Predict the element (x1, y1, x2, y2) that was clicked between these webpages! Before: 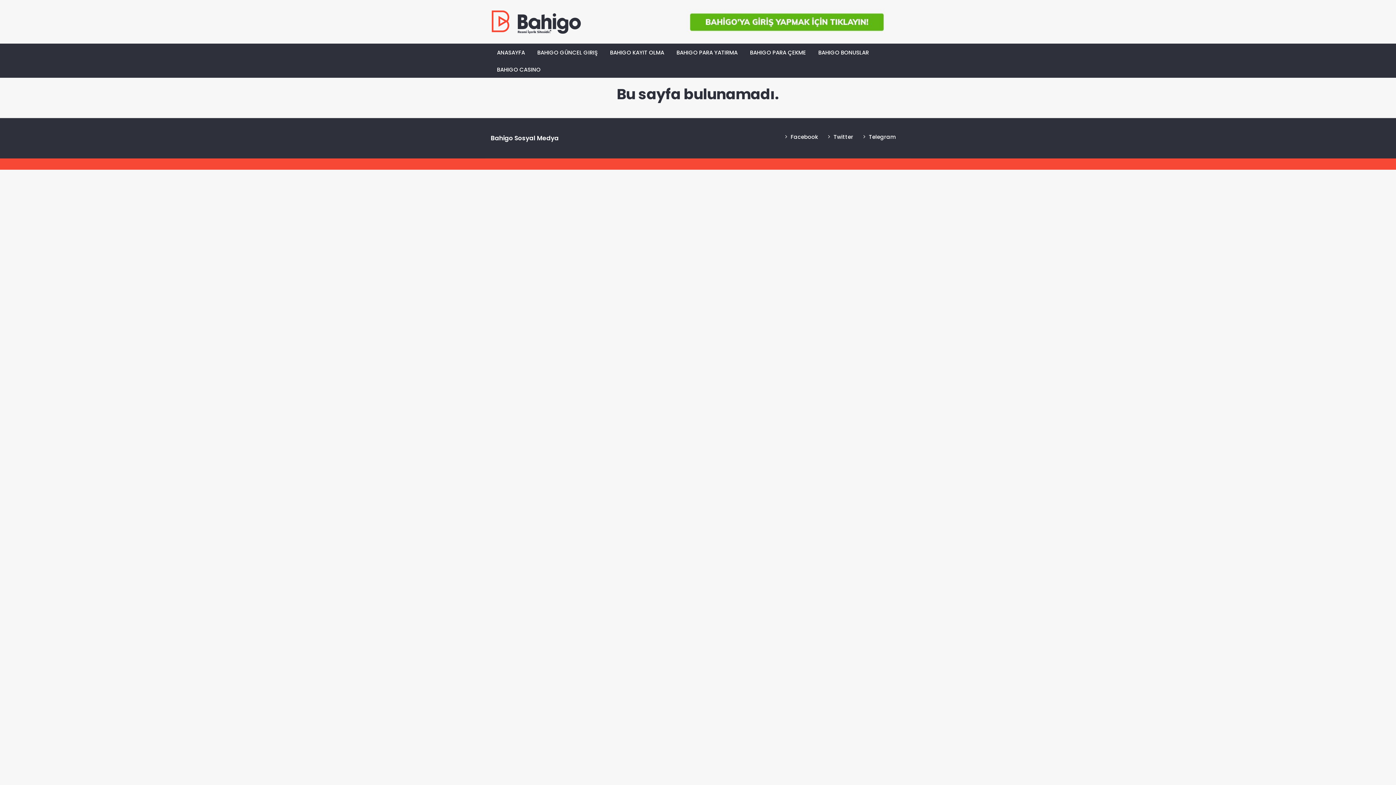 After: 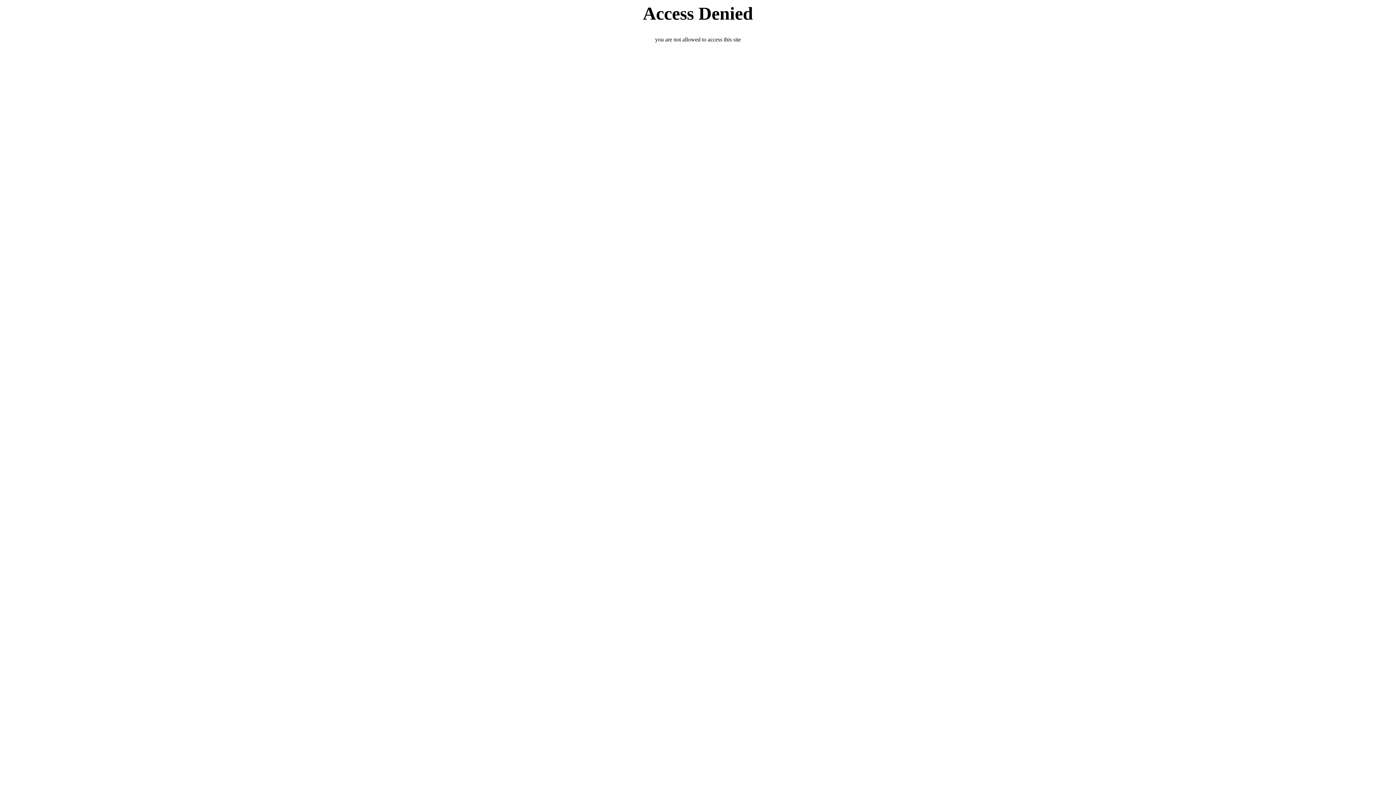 Action: bbox: (668, 18, 905, 24)